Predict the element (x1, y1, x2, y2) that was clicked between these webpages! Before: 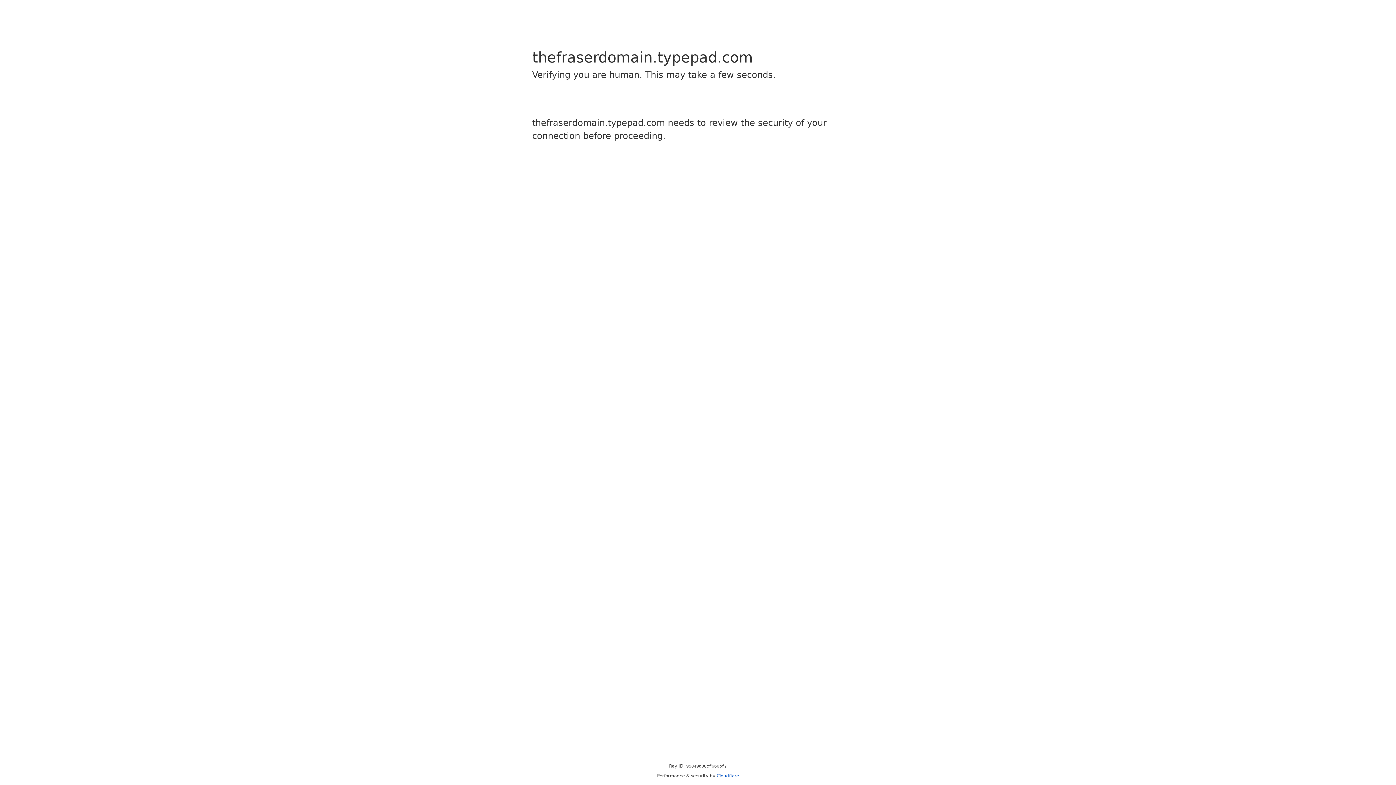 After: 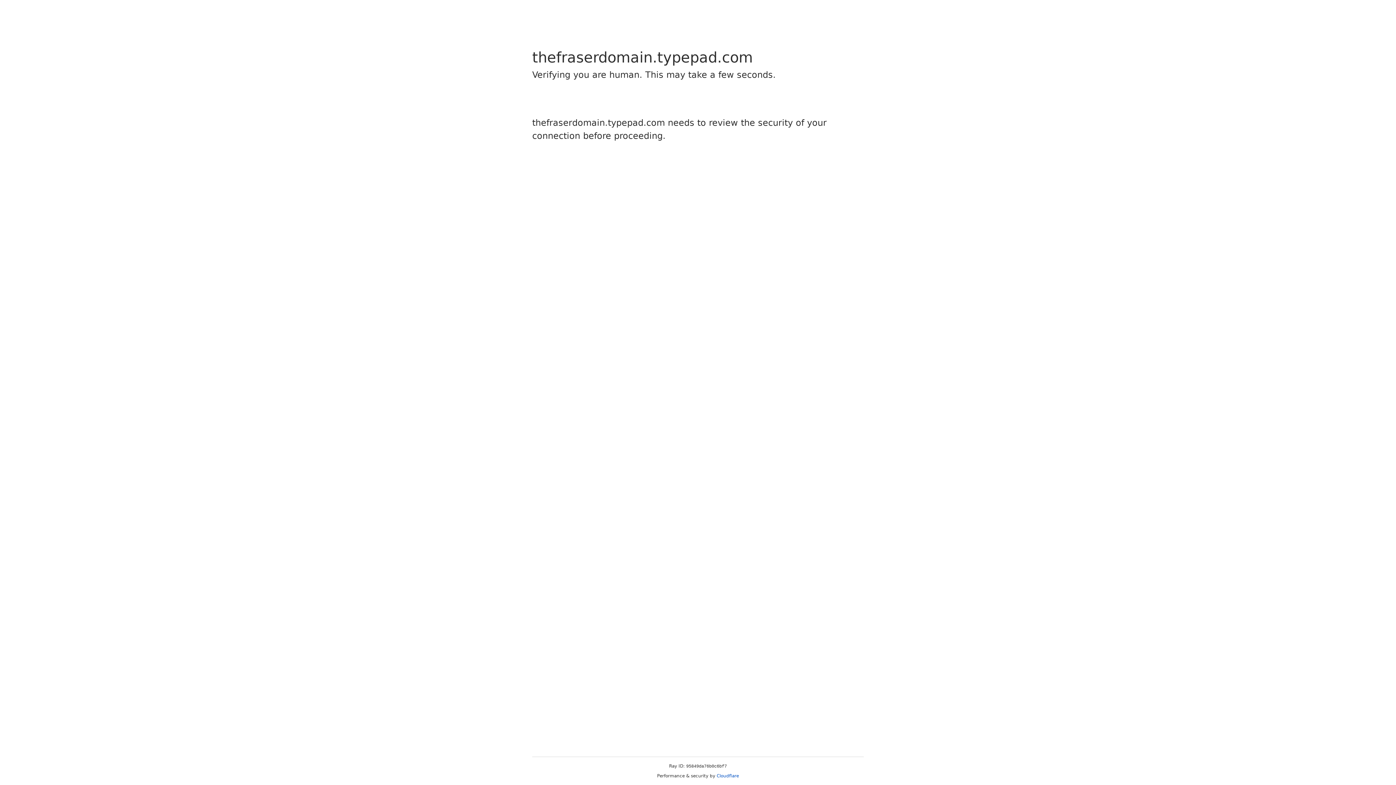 Action: label: Cloudflare bbox: (716, 773, 739, 778)